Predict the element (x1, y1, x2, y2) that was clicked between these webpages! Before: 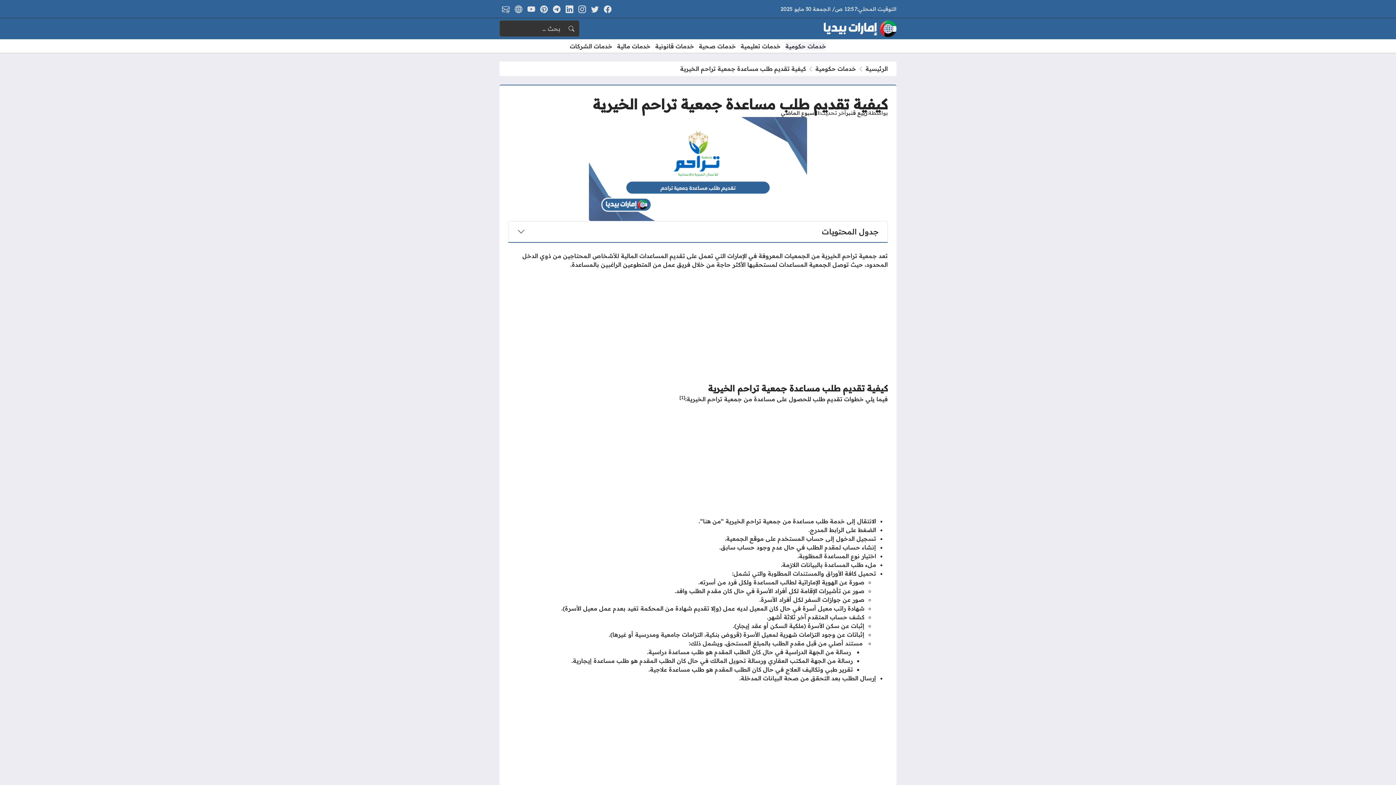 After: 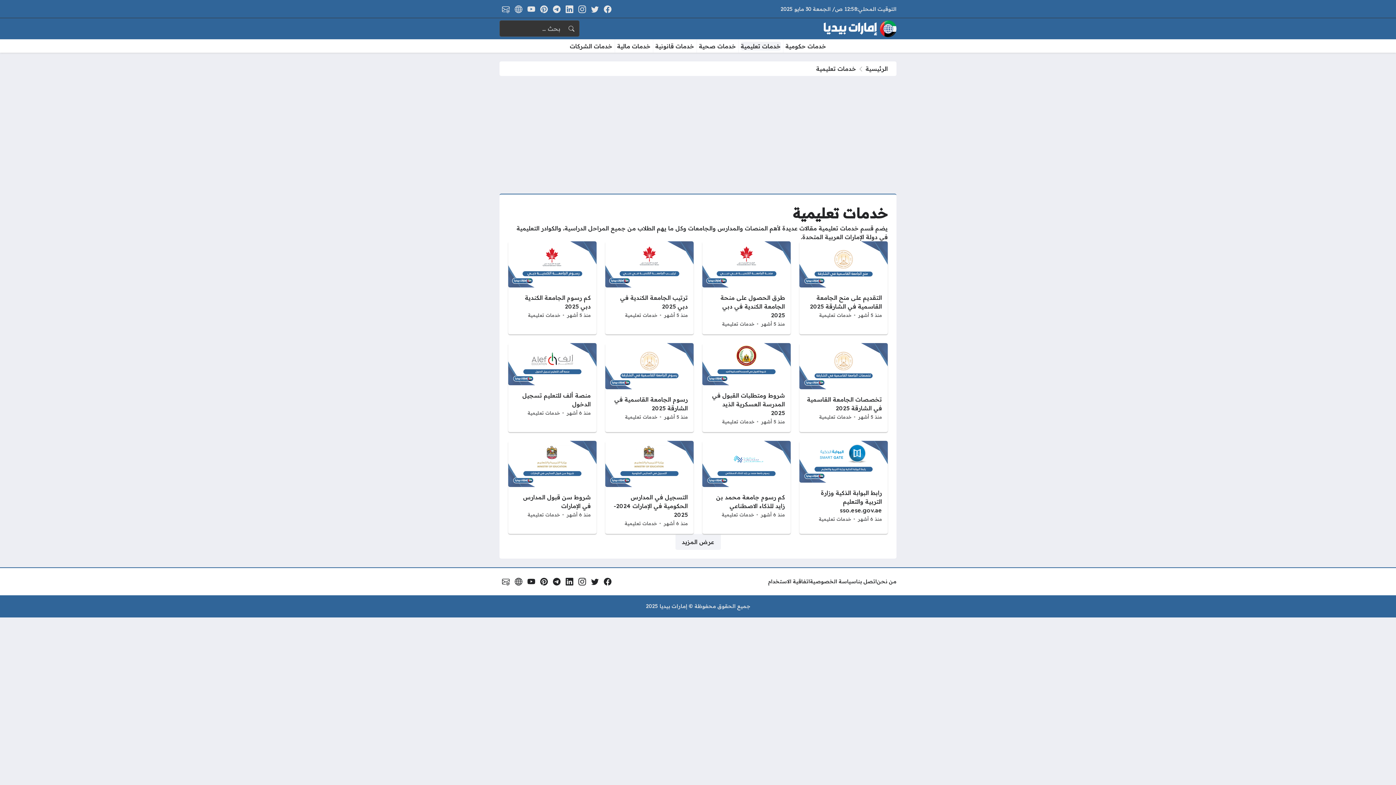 Action: bbox: (738, 39, 783, 52) label: خدمات تعليمية